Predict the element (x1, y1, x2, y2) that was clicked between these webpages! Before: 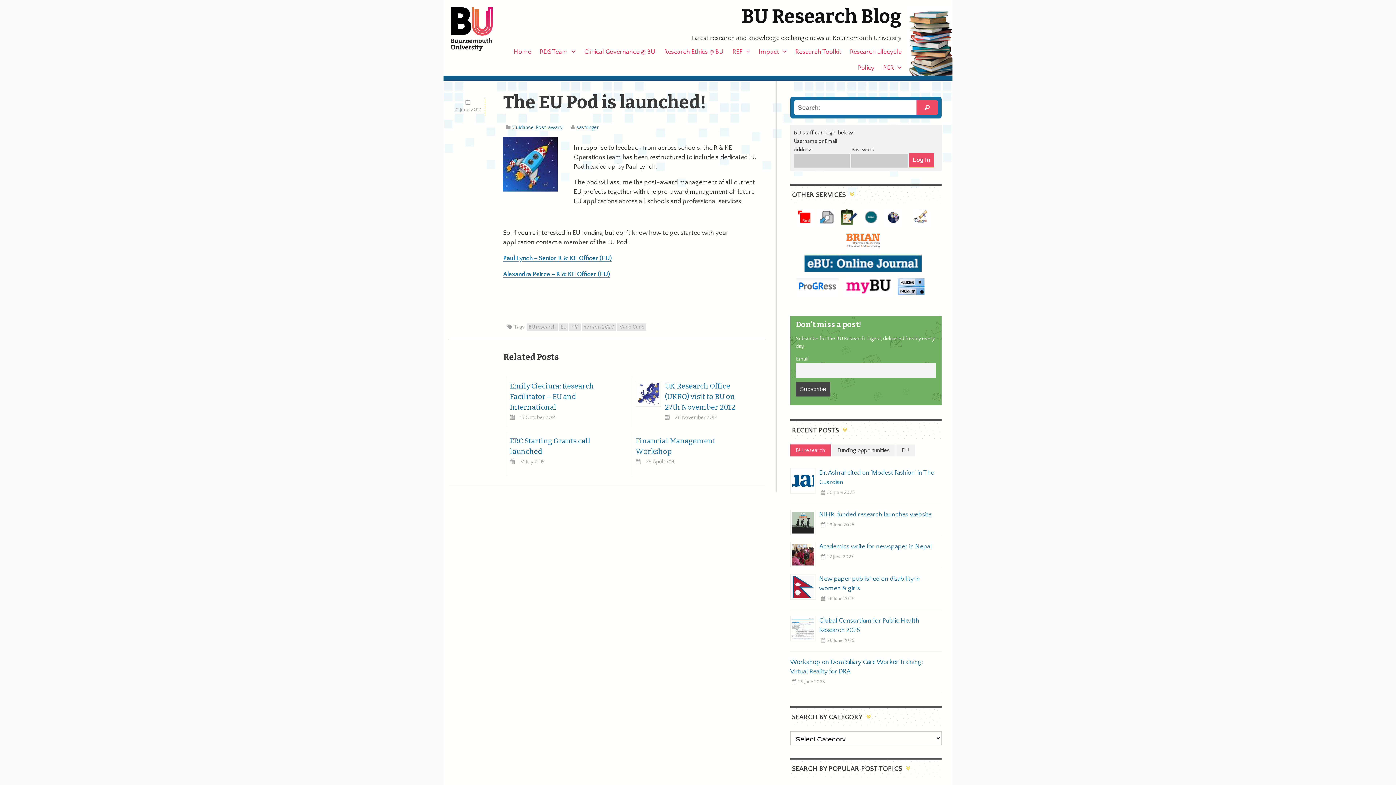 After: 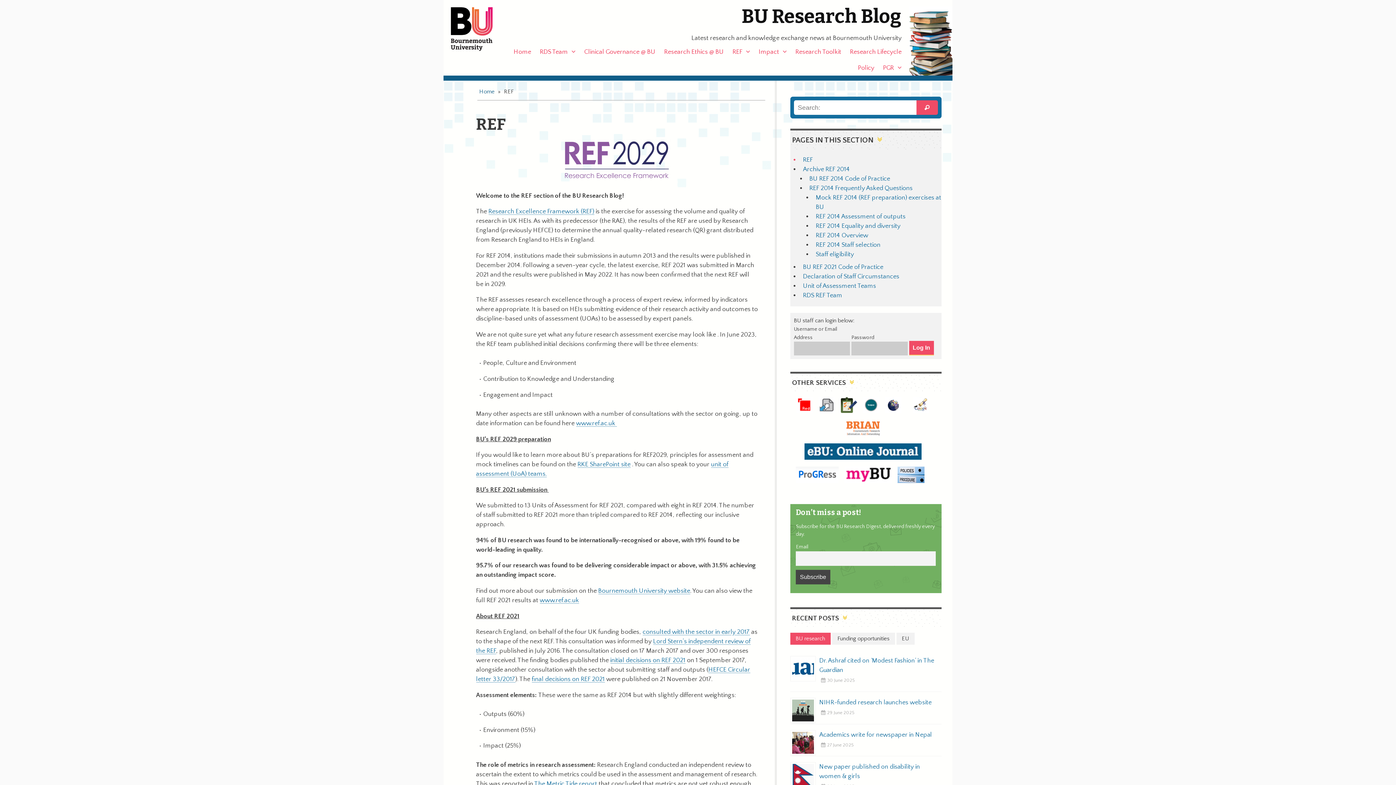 Action: bbox: (729, 44, 753, 58) label: REF